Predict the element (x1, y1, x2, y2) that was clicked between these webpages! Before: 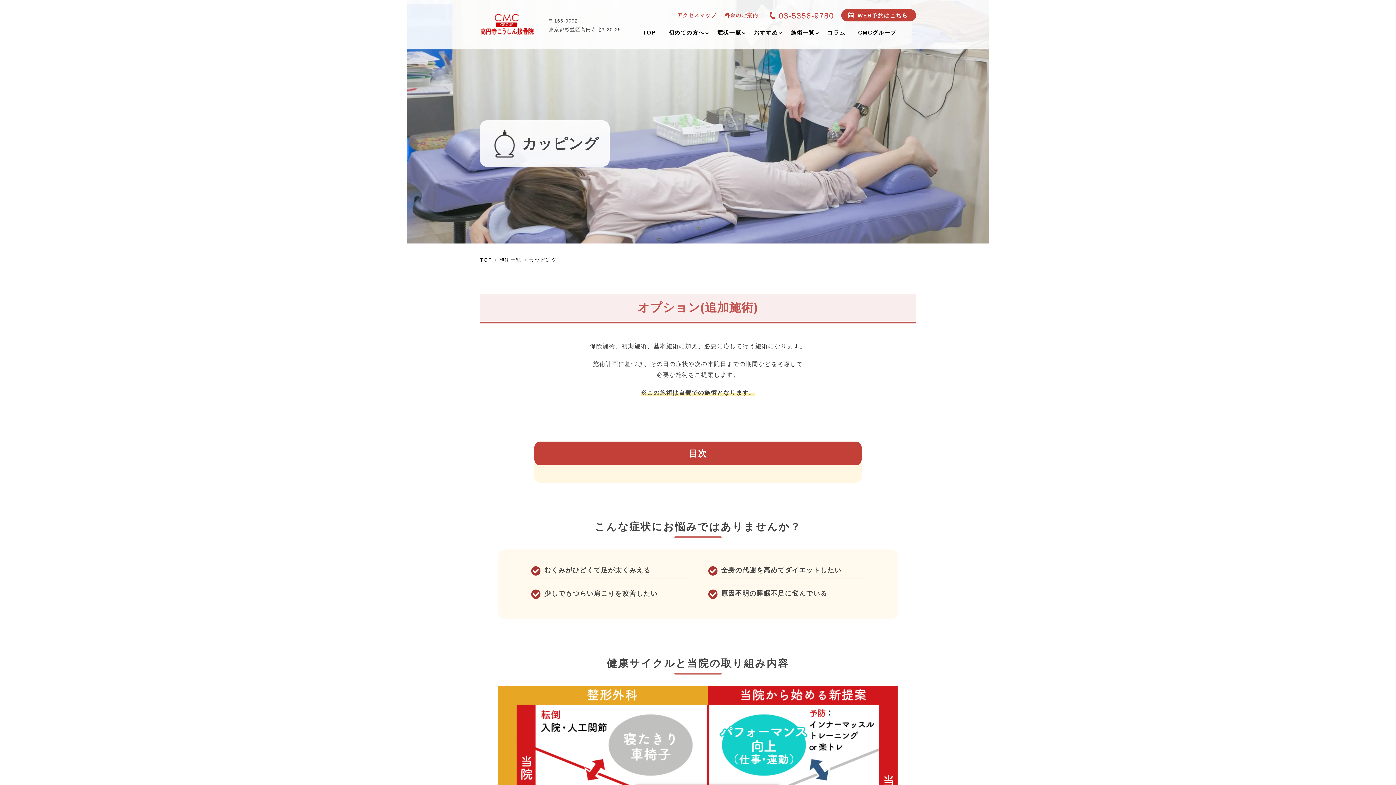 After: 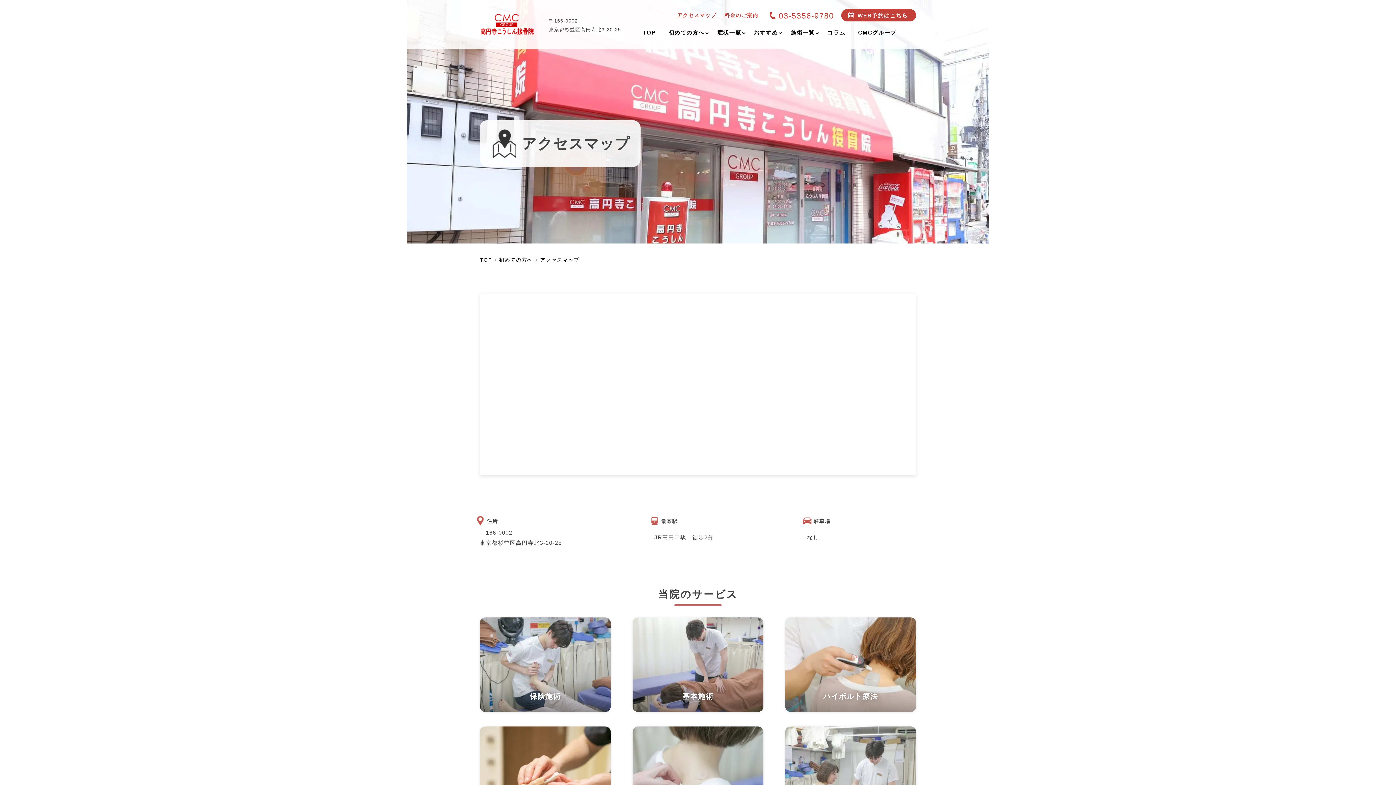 Action: label: アクセスマップ bbox: (677, 12, 716, 18)